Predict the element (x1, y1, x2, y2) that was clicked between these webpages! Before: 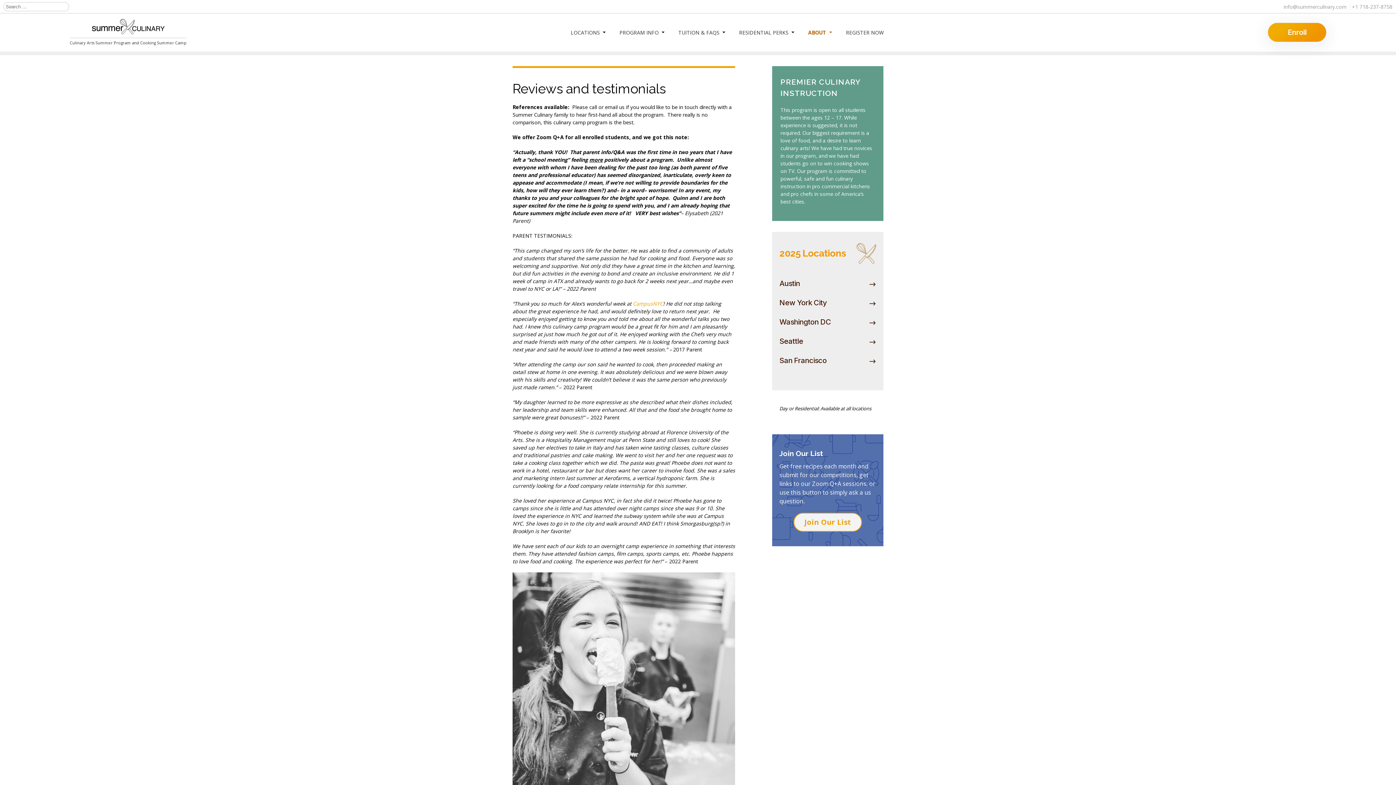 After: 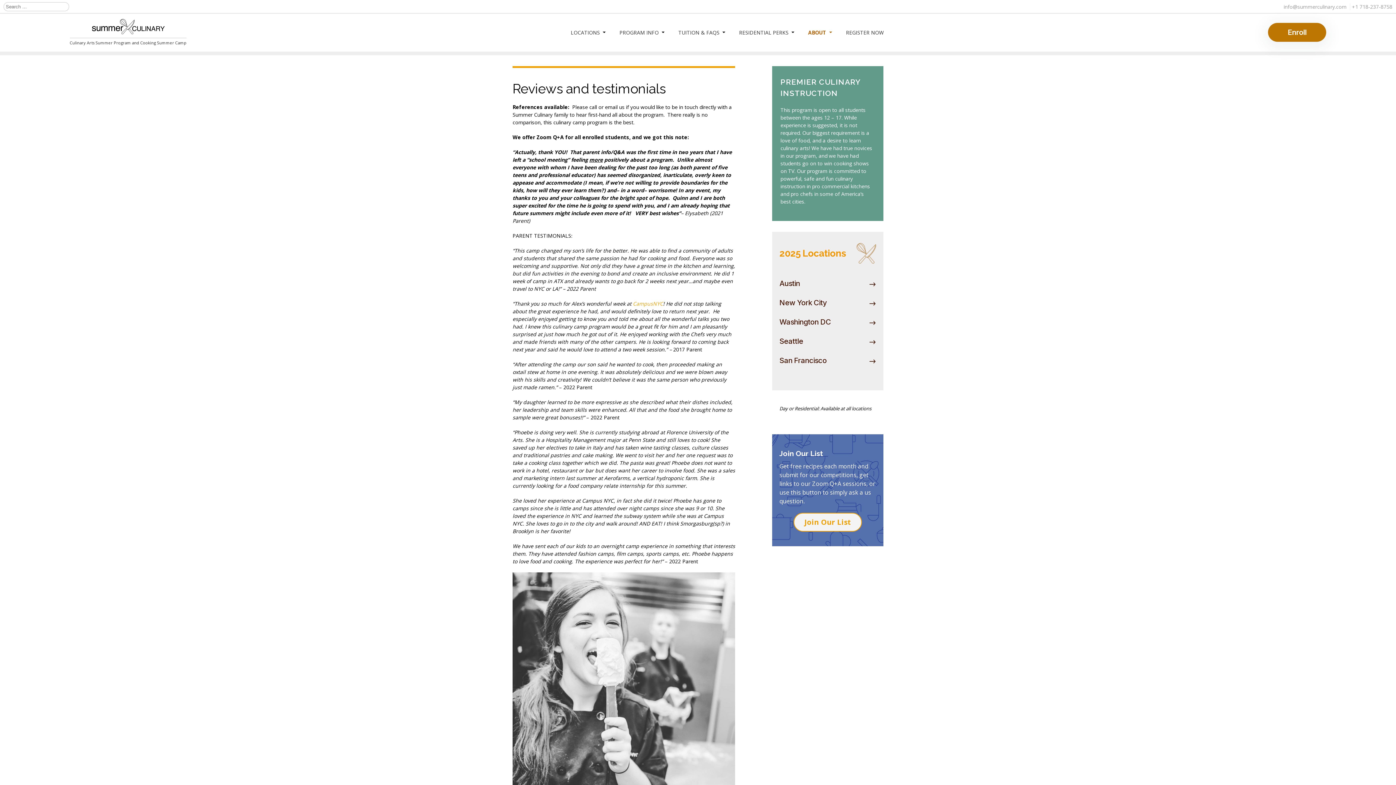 Action: label: Enroll bbox: (1268, 22, 1326, 41)